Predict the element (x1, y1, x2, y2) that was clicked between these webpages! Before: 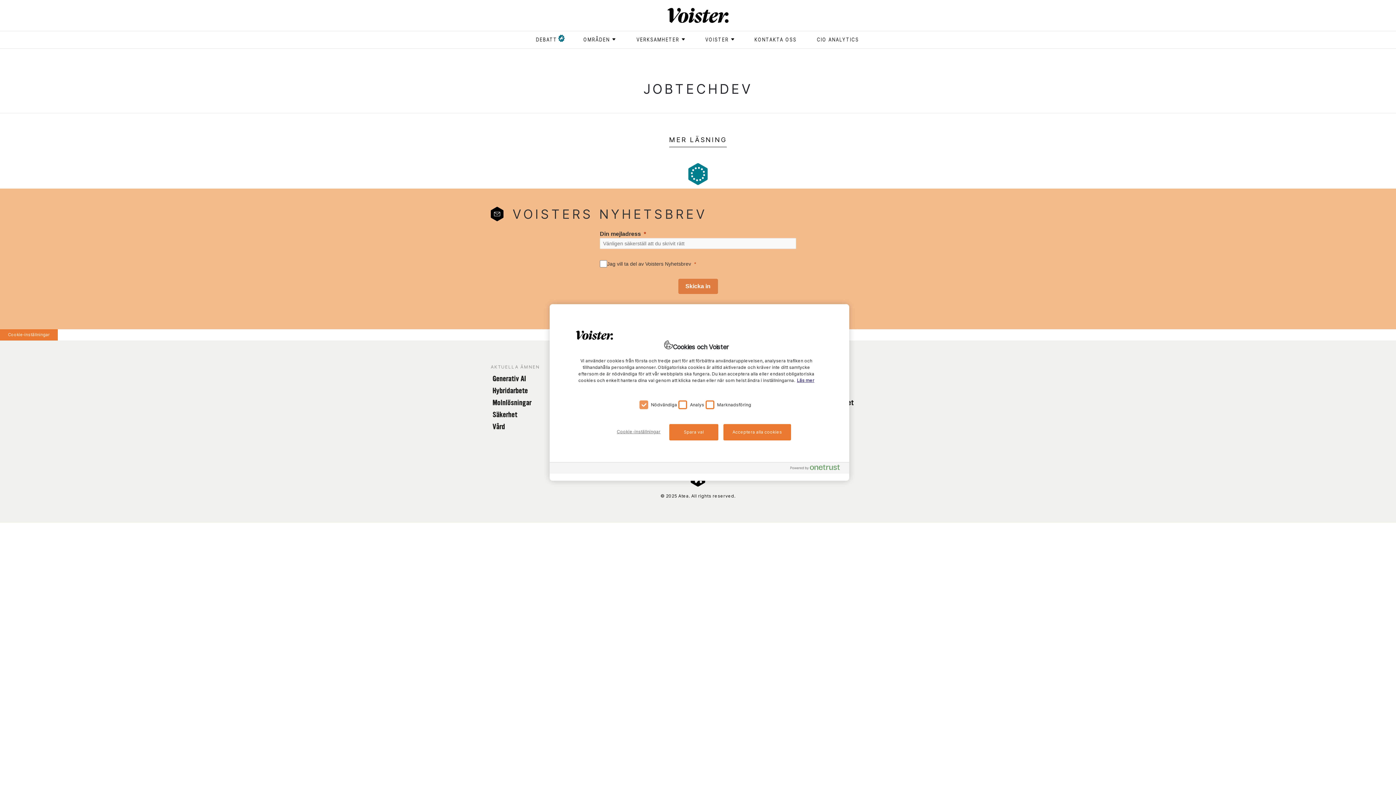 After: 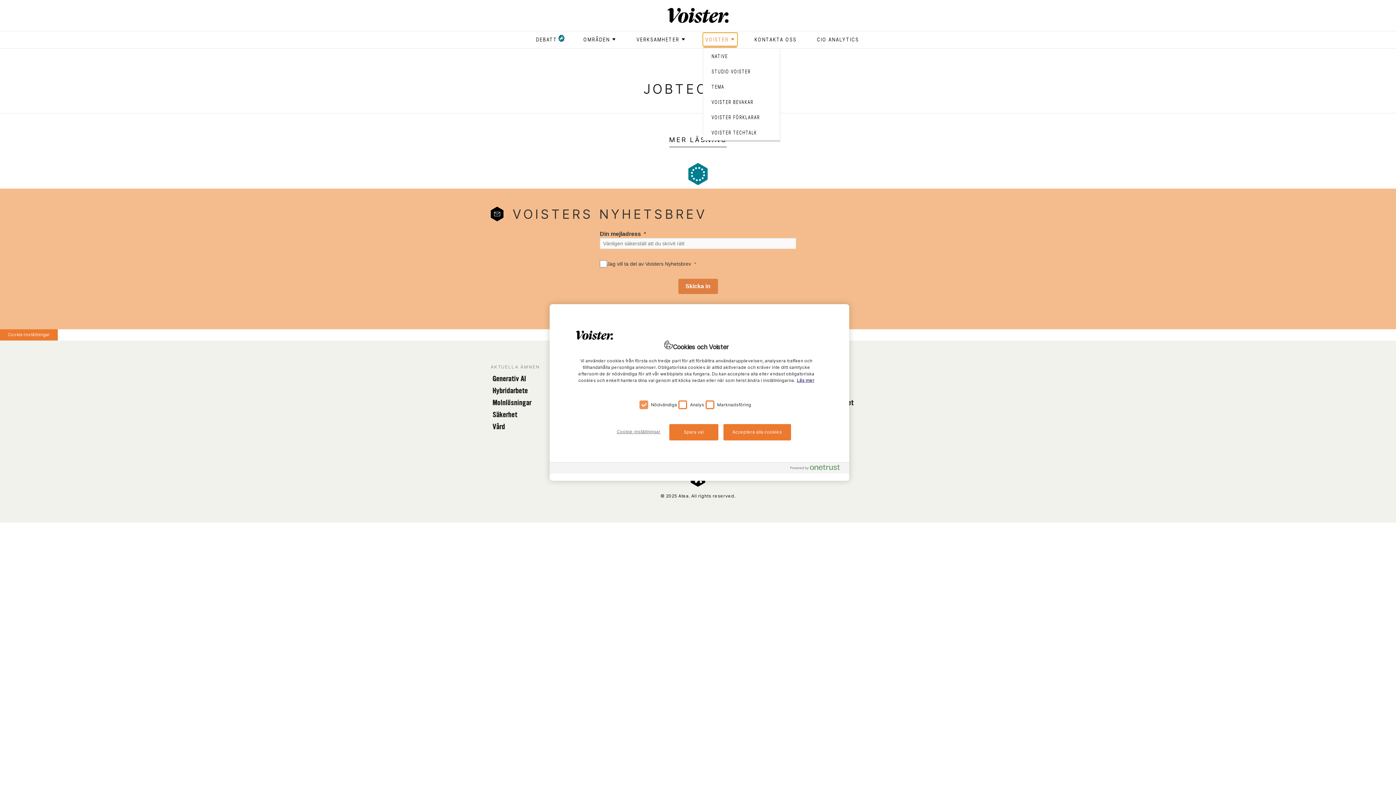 Action: label: VOISTER bbox: (703, 32, 737, 46)